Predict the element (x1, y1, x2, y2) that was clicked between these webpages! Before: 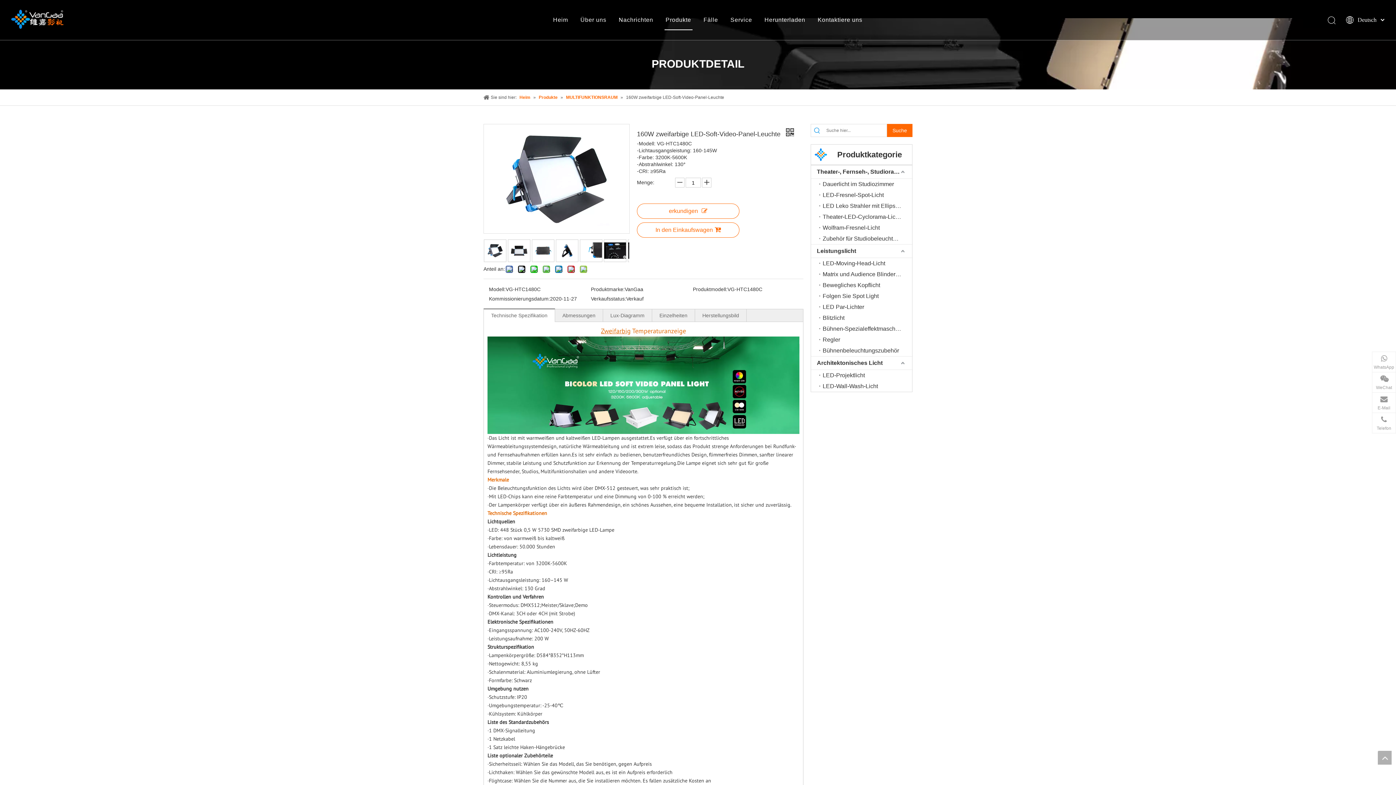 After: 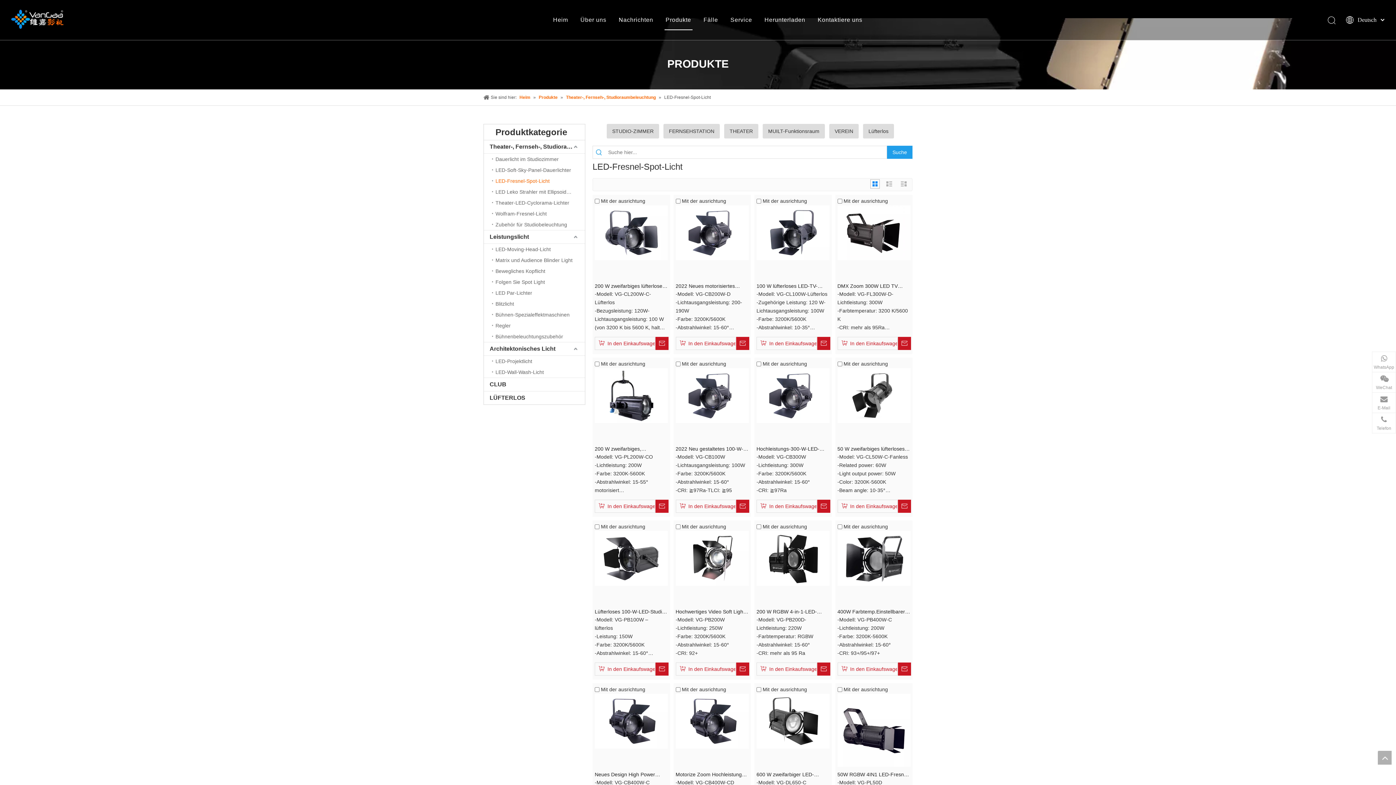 Action: label: LED-Fresnel-Spot-Licht bbox: (819, 189, 912, 200)